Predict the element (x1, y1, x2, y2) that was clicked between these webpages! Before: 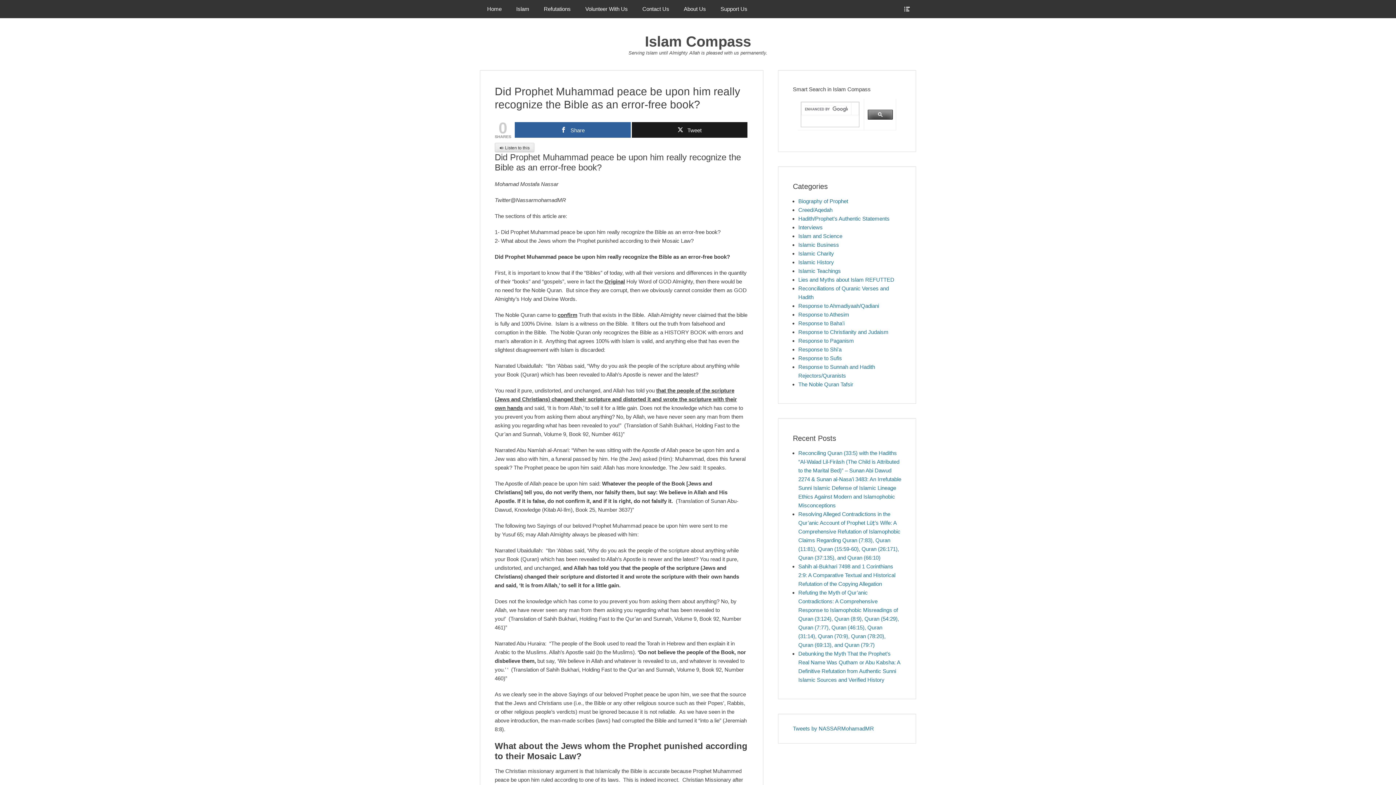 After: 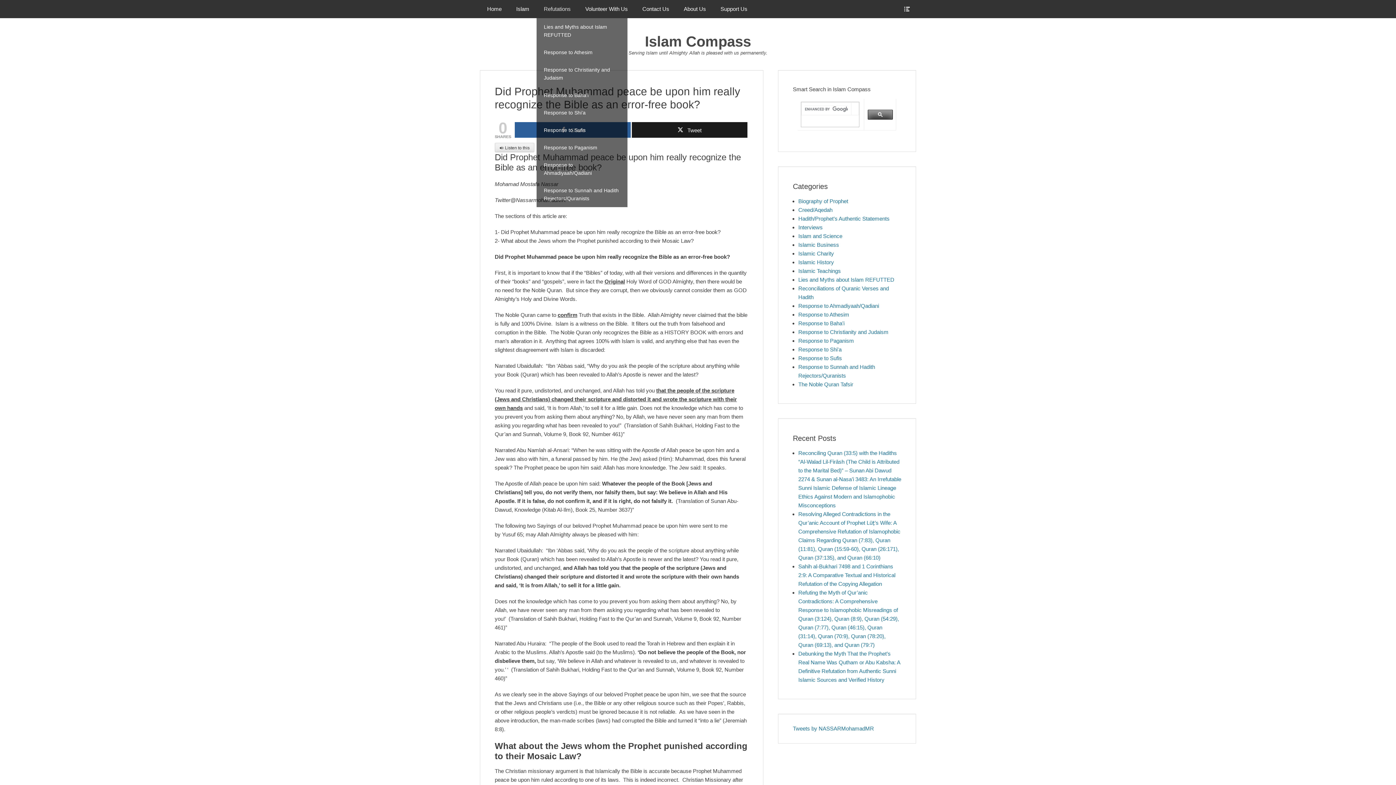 Action: label: Refutations bbox: (536, 0, 578, 18)